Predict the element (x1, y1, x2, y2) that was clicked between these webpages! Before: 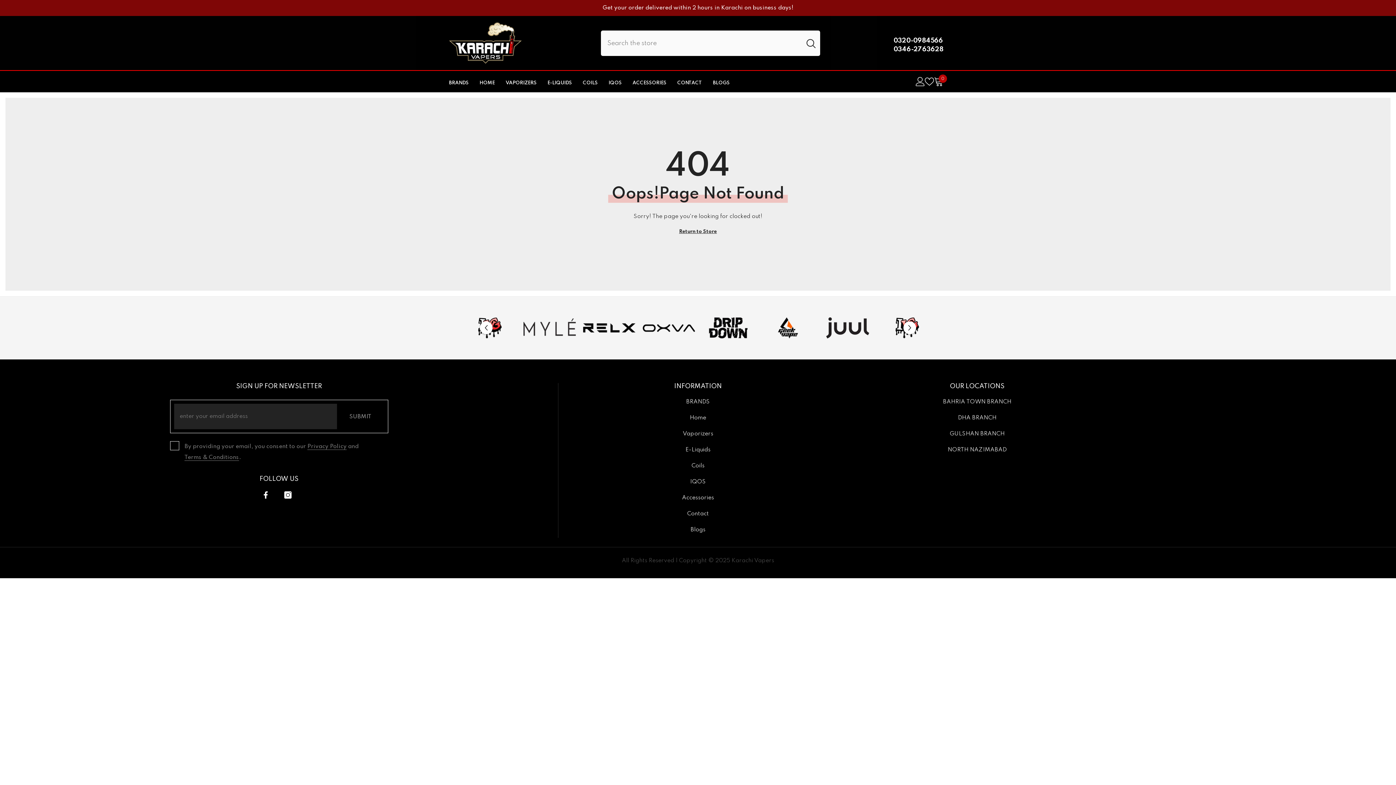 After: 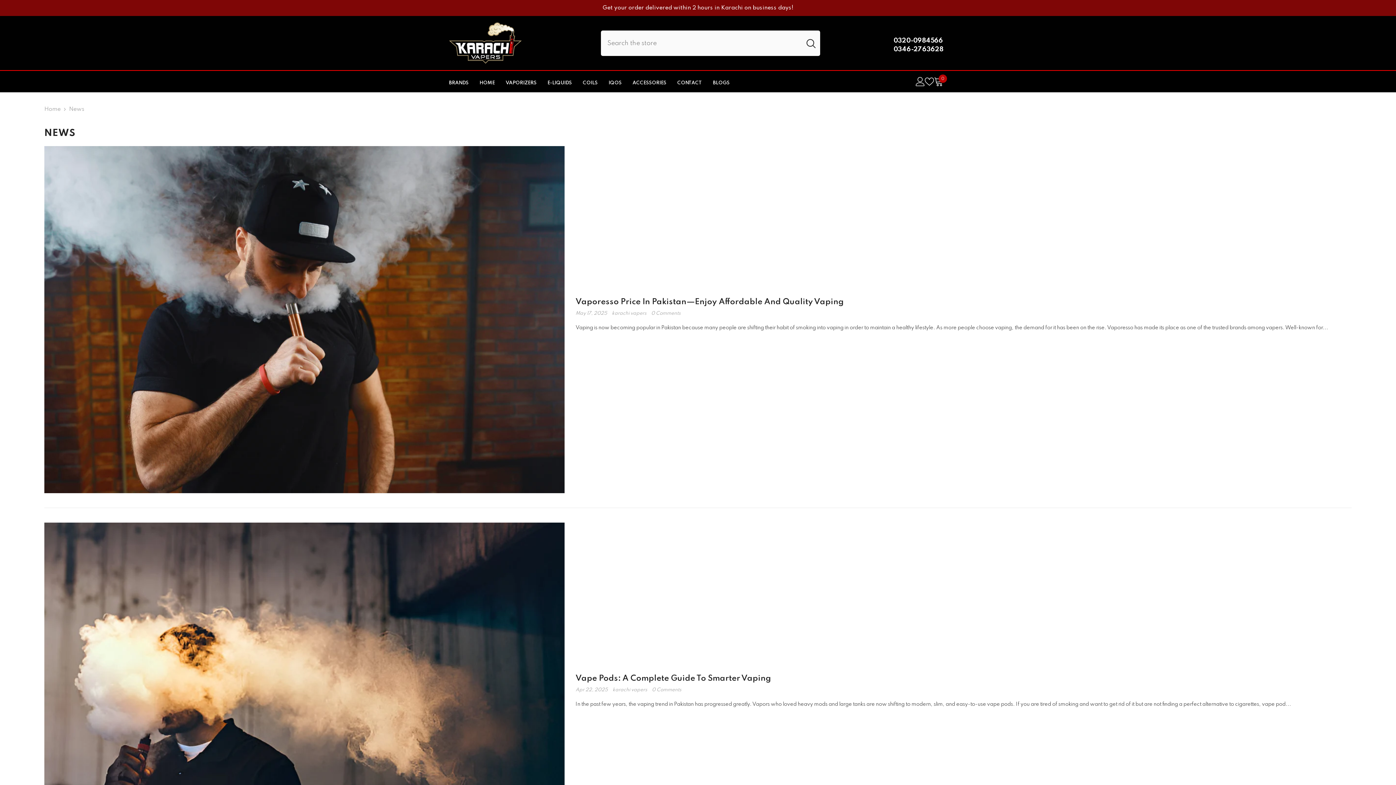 Action: label: Blogs bbox: (690, 522, 705, 538)